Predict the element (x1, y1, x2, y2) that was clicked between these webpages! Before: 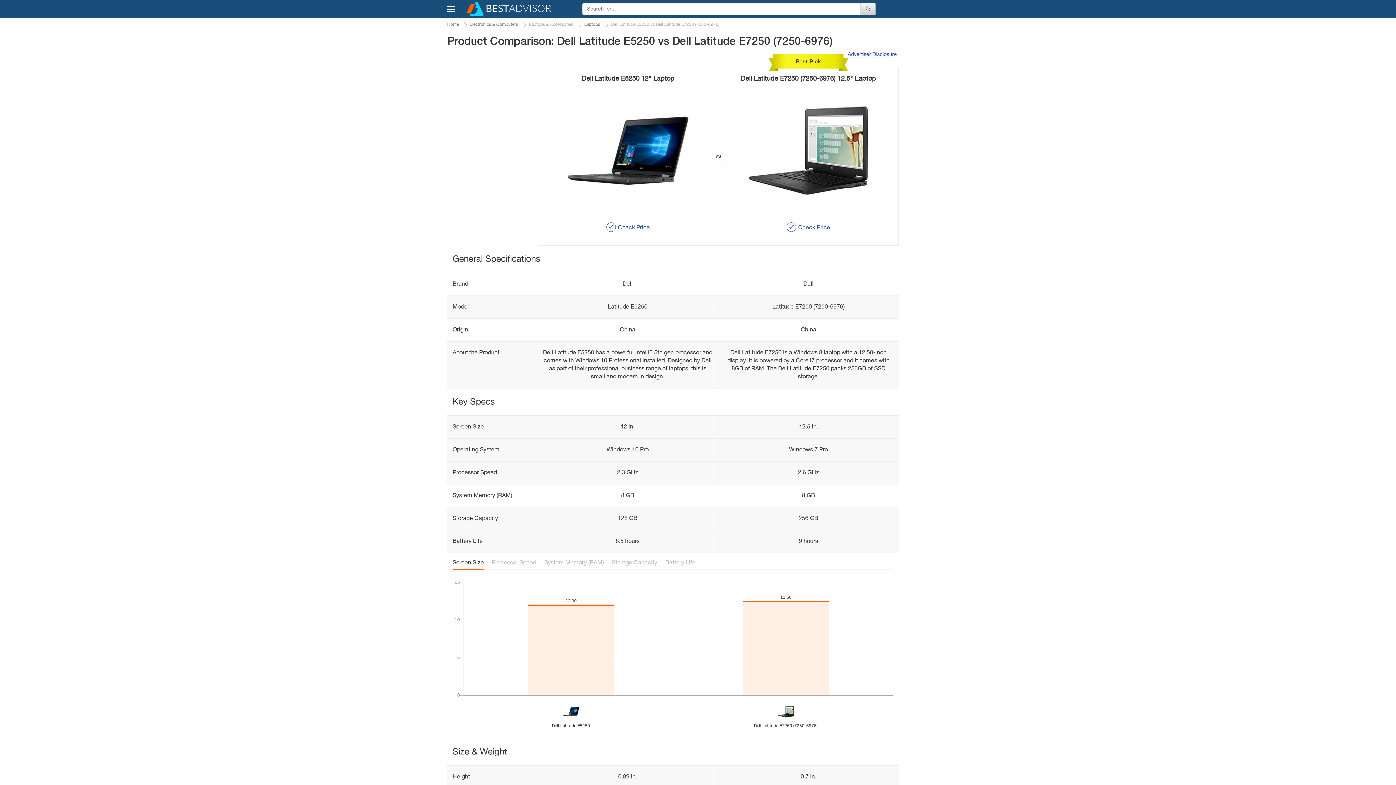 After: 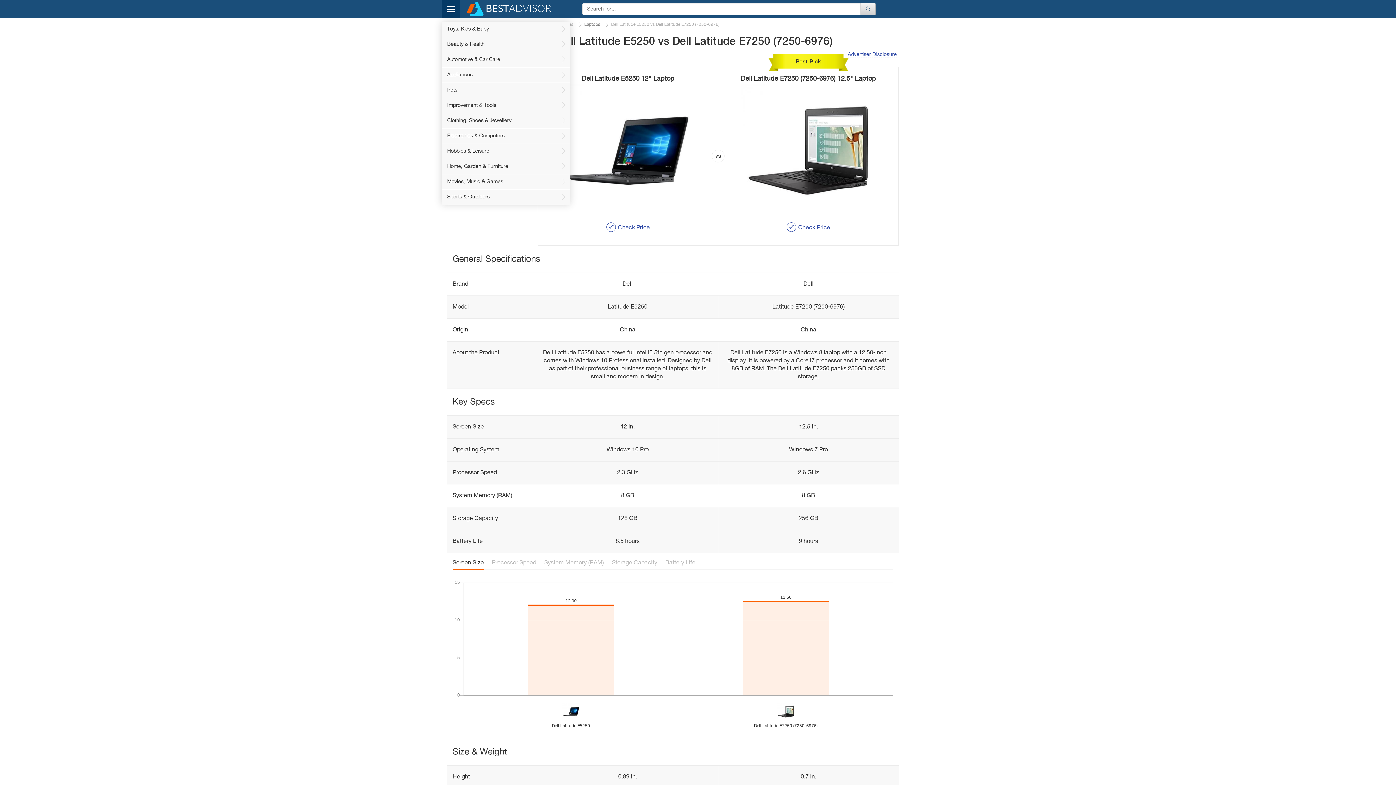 Action: bbox: (441, 0, 460, 18)